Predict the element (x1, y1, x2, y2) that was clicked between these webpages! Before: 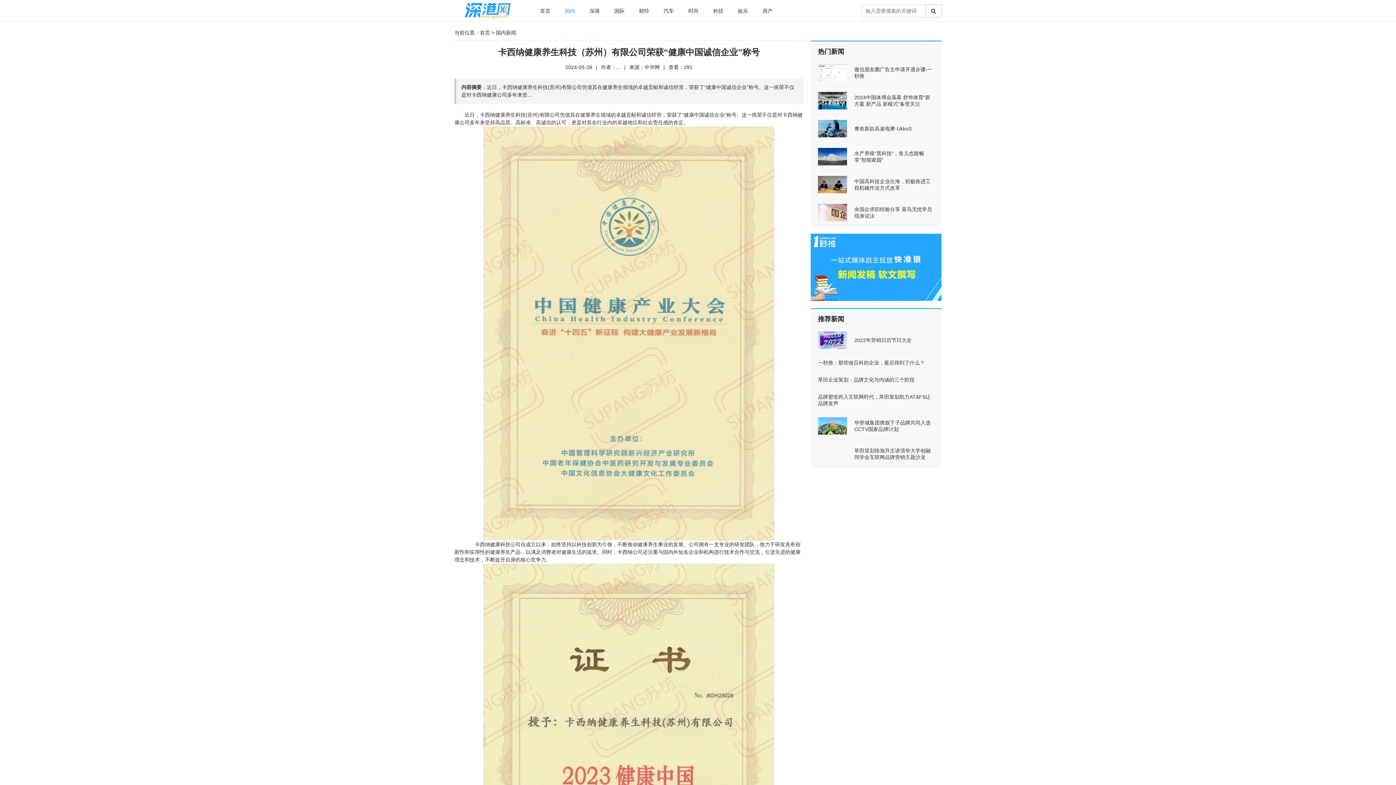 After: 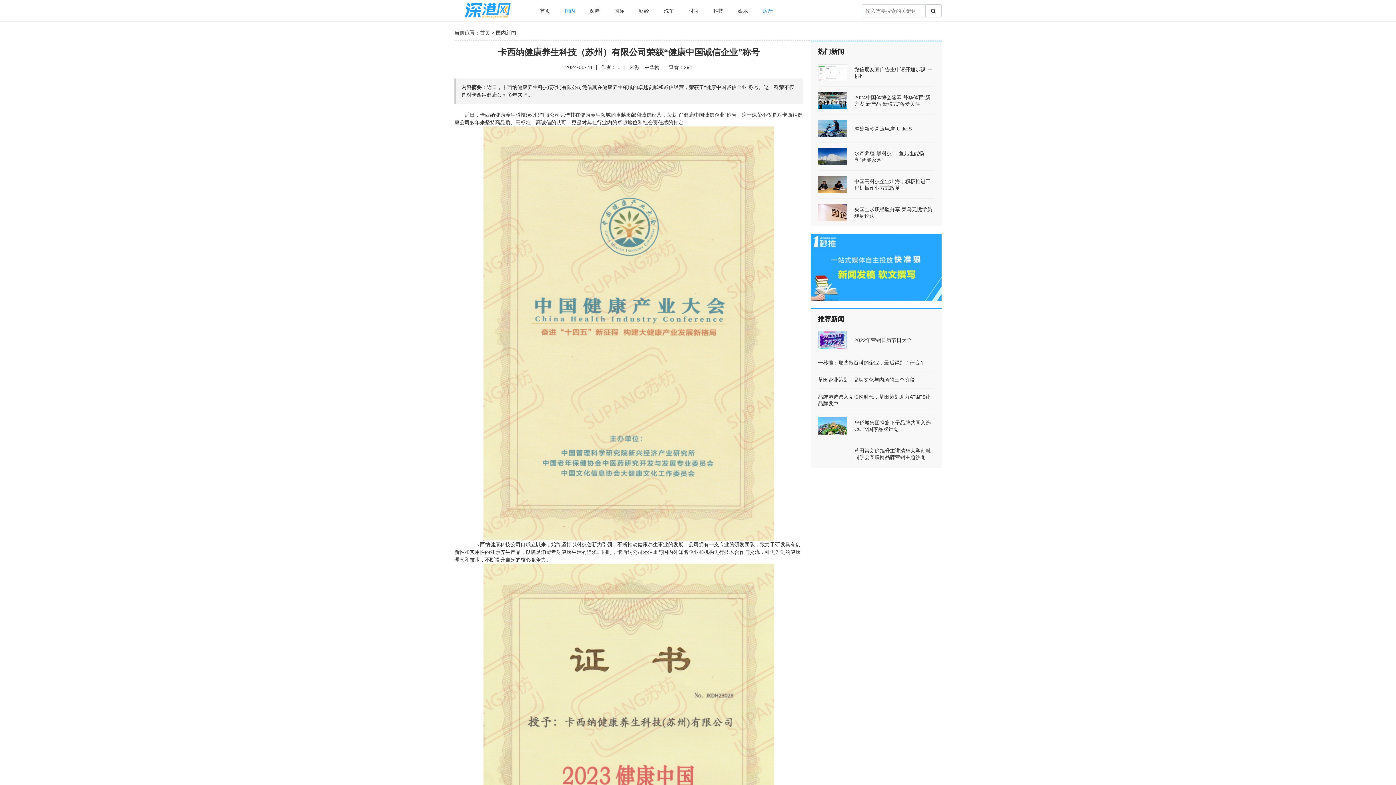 Action: bbox: (755, 0, 780, 21) label: 房产